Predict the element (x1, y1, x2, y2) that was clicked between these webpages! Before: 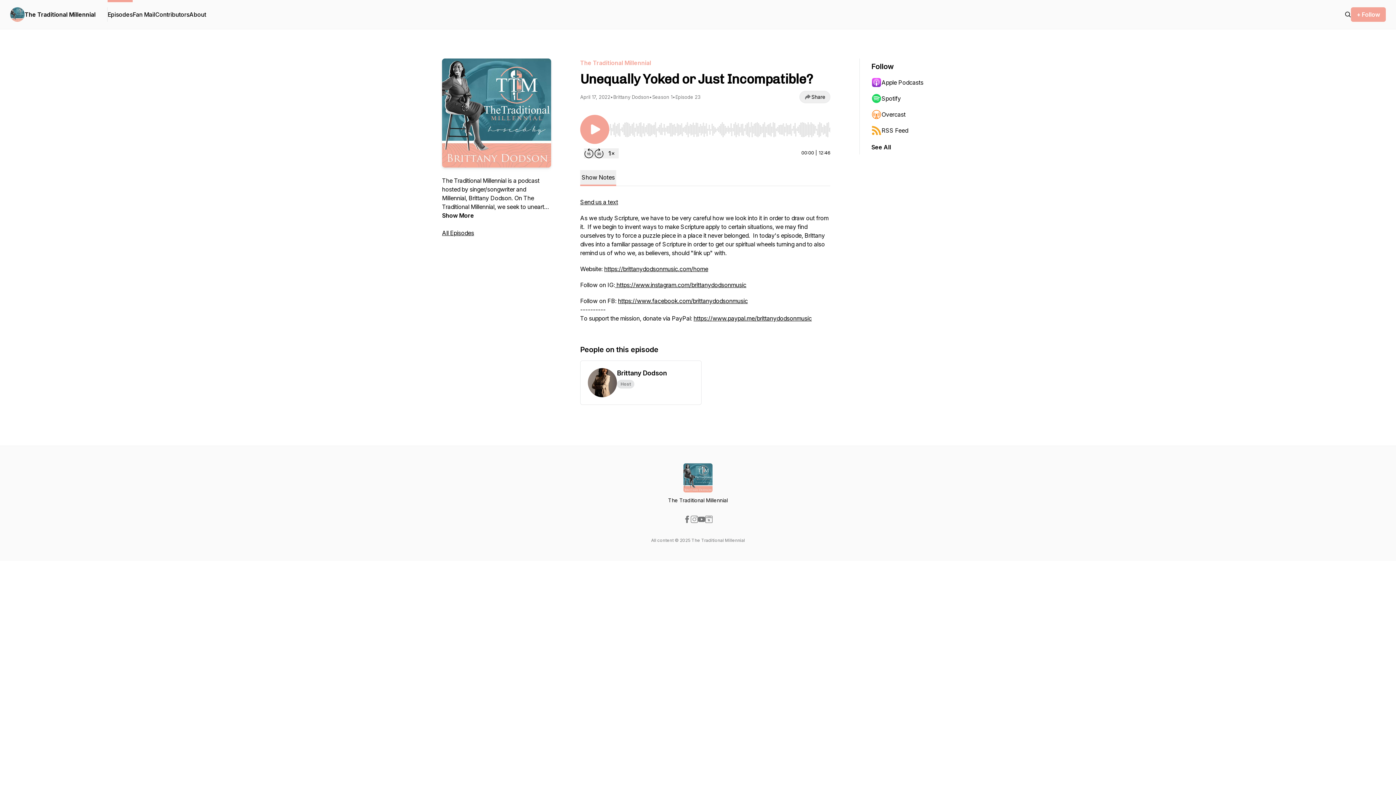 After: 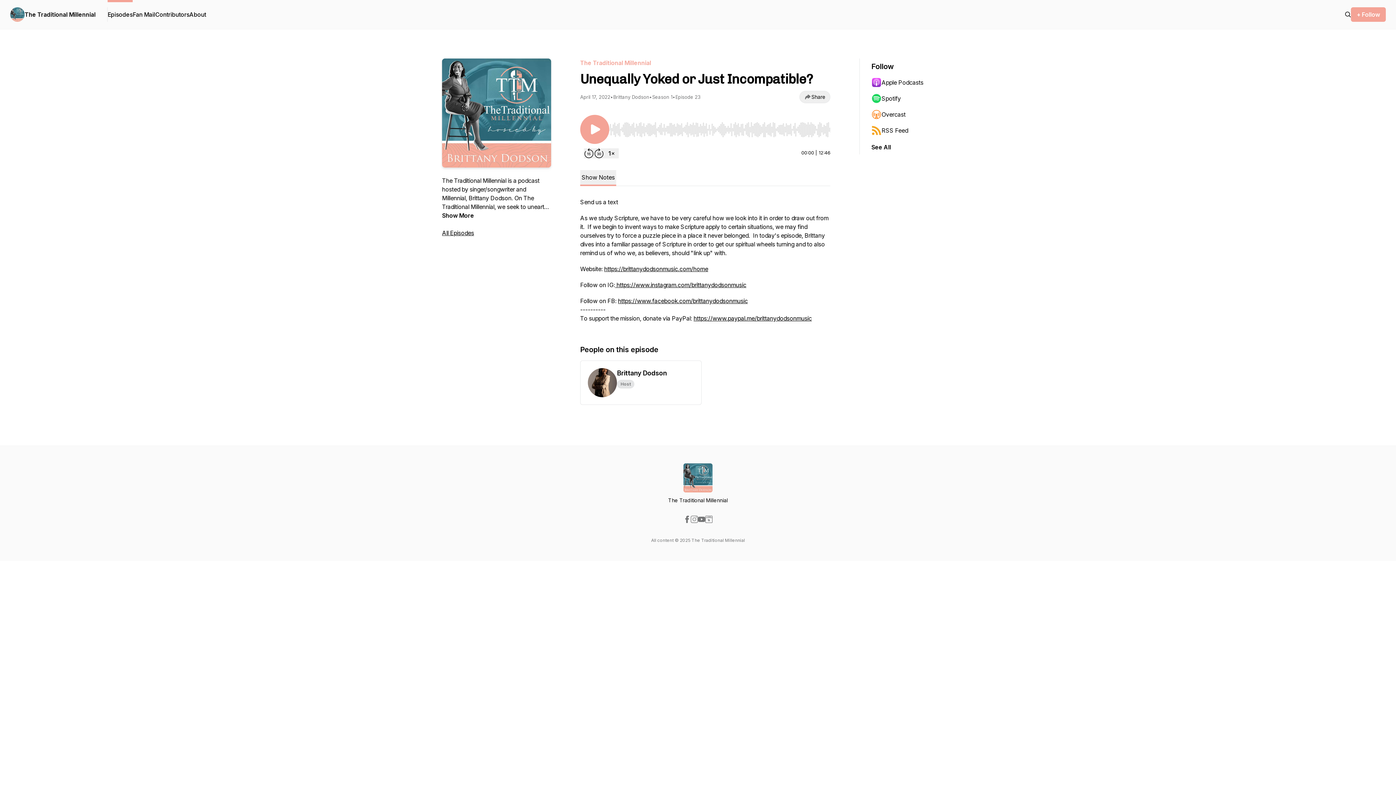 Action: bbox: (580, 198, 618, 205) label: Send us a text